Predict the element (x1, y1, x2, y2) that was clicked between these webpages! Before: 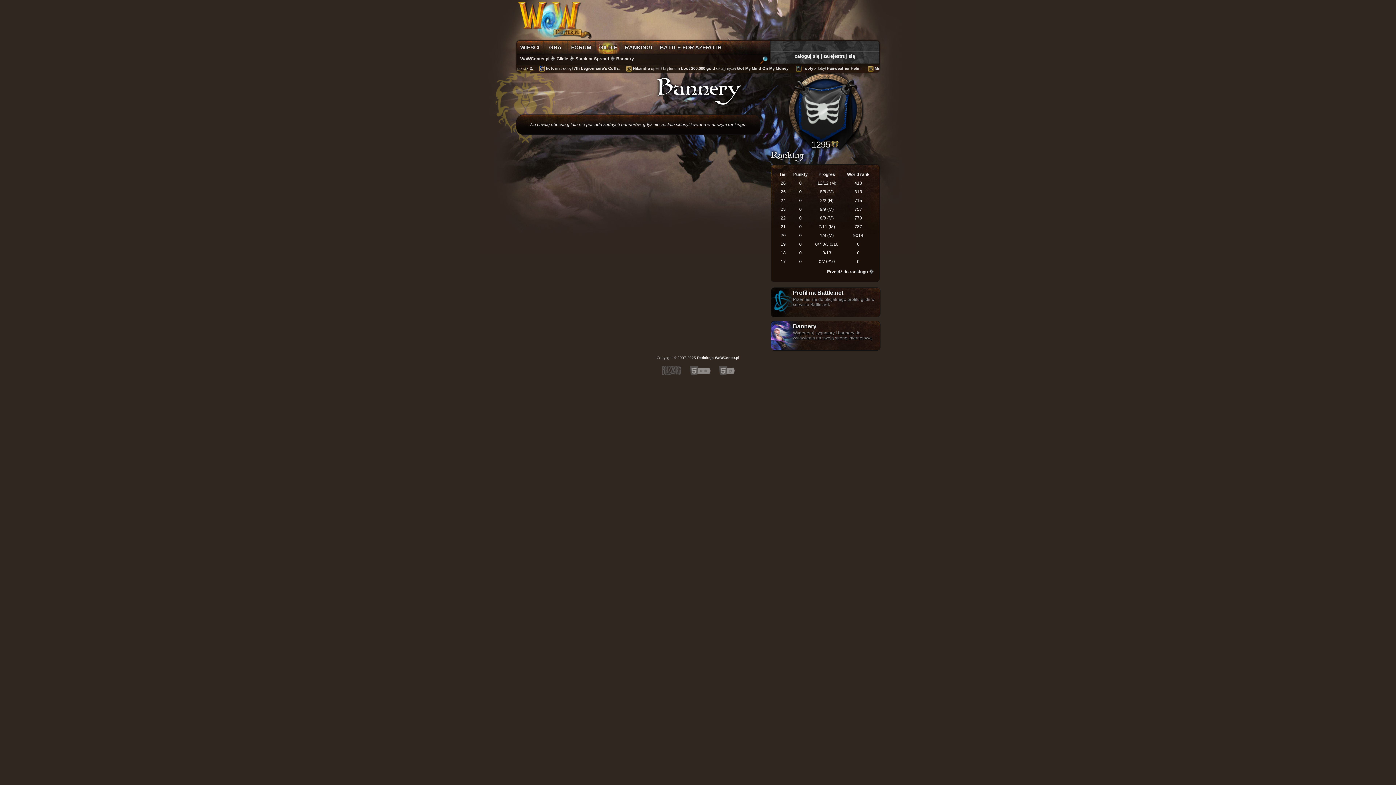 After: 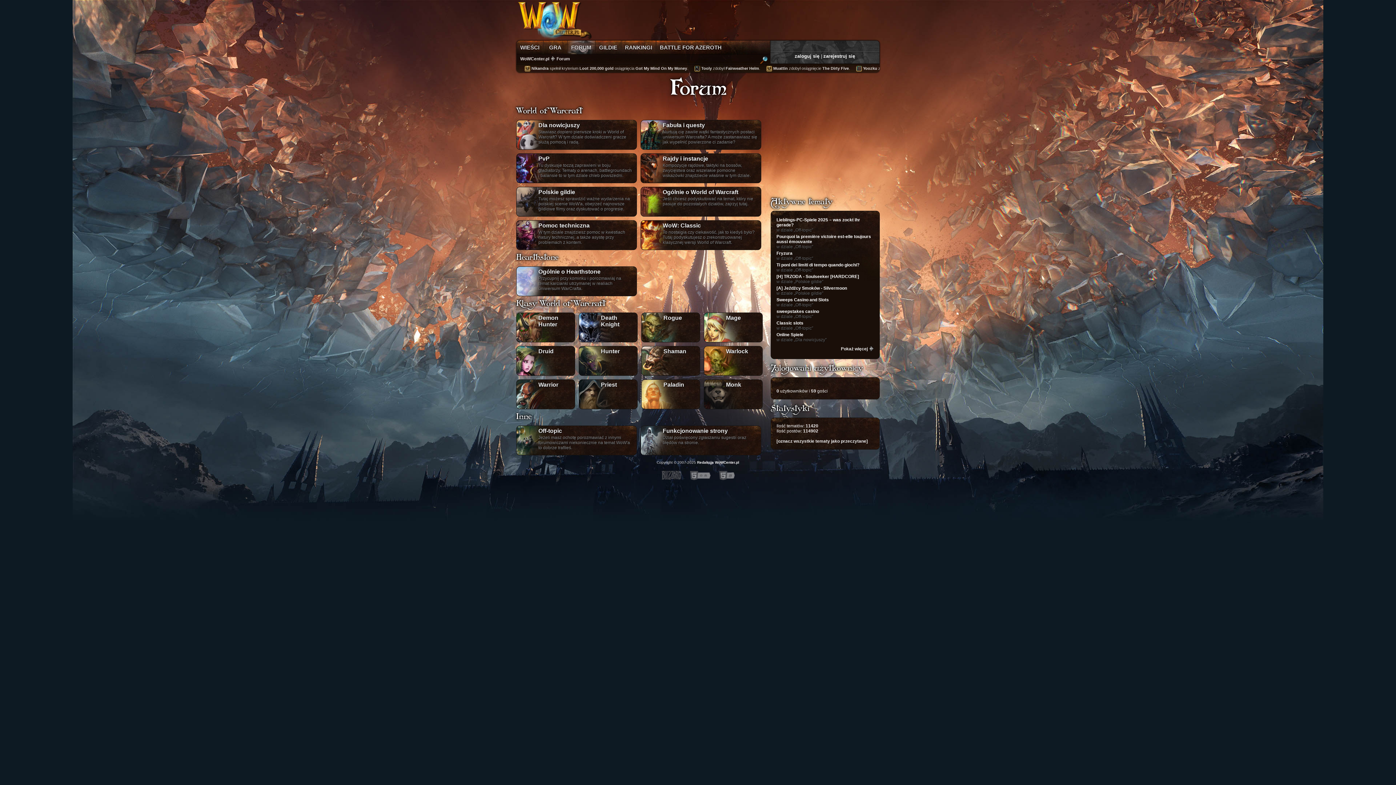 Action: bbox: (567, 40, 595, 54) label: FORUM